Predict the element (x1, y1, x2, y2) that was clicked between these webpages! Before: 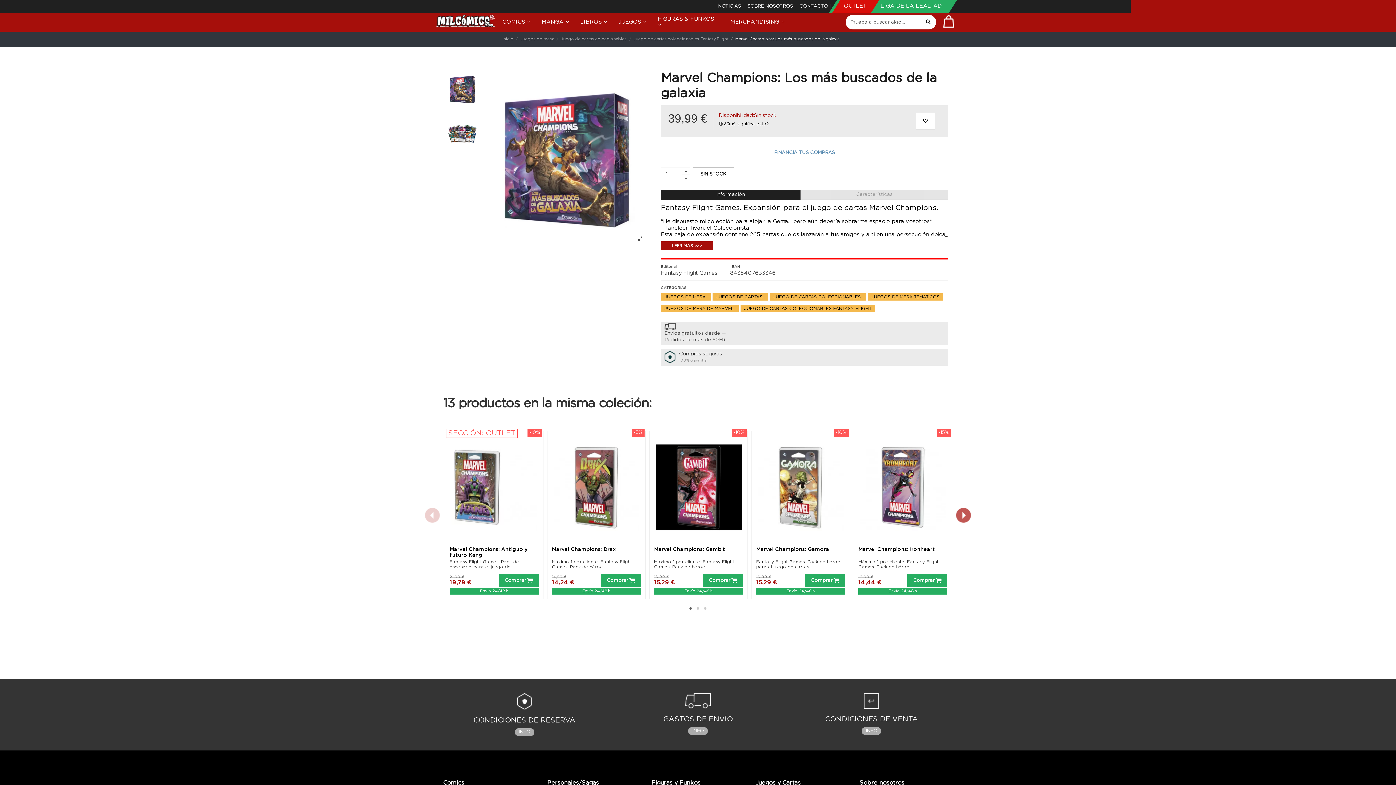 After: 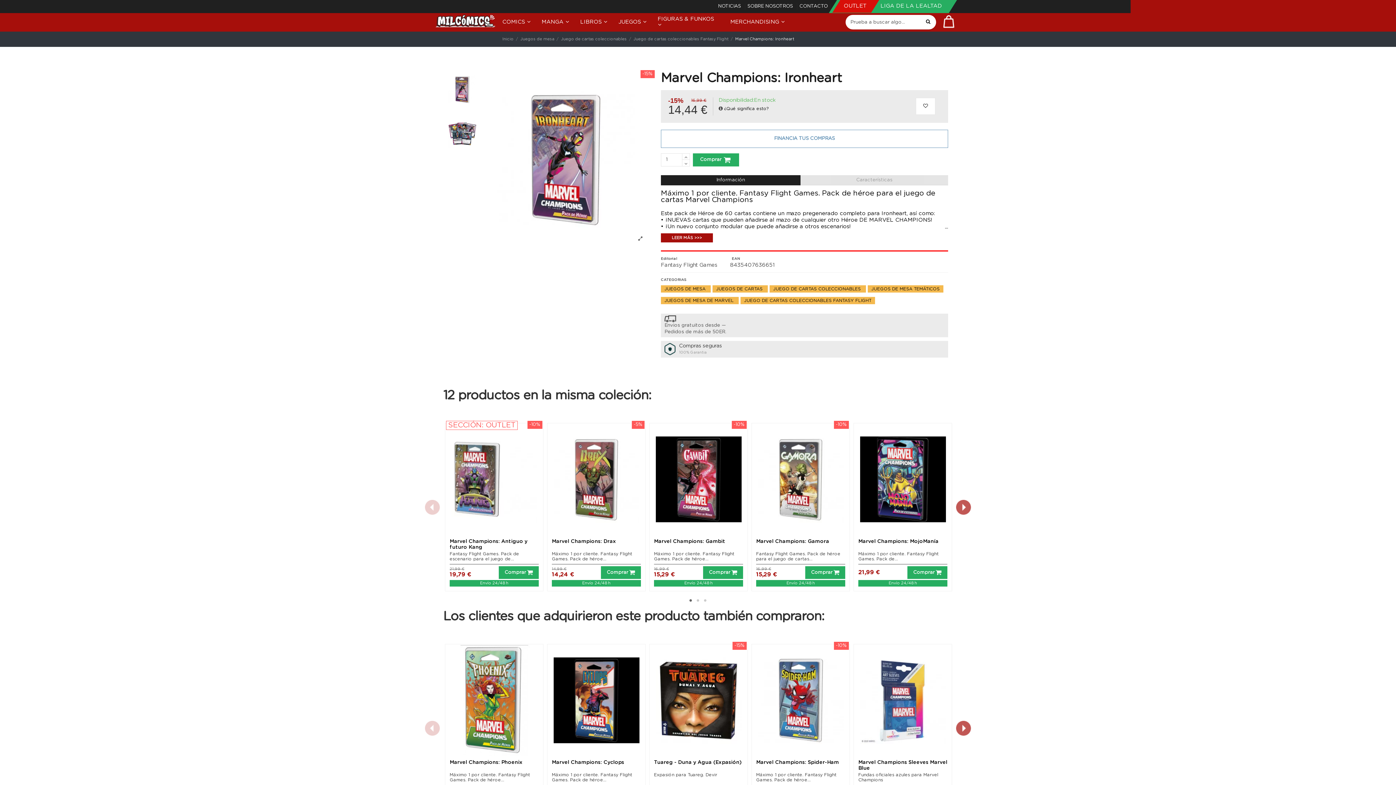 Action: bbox: (858, 547, 935, 552) label: Marvel Champions: Ironheart